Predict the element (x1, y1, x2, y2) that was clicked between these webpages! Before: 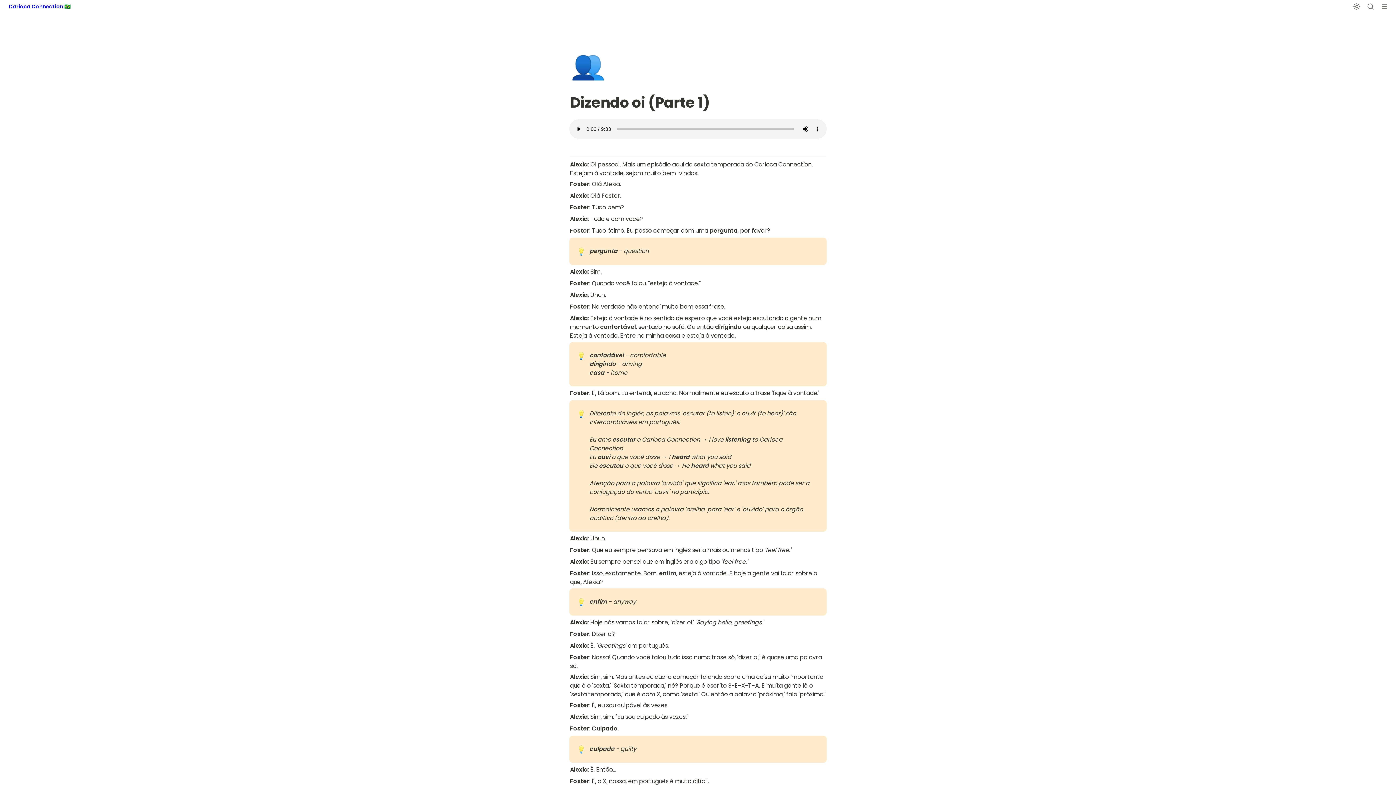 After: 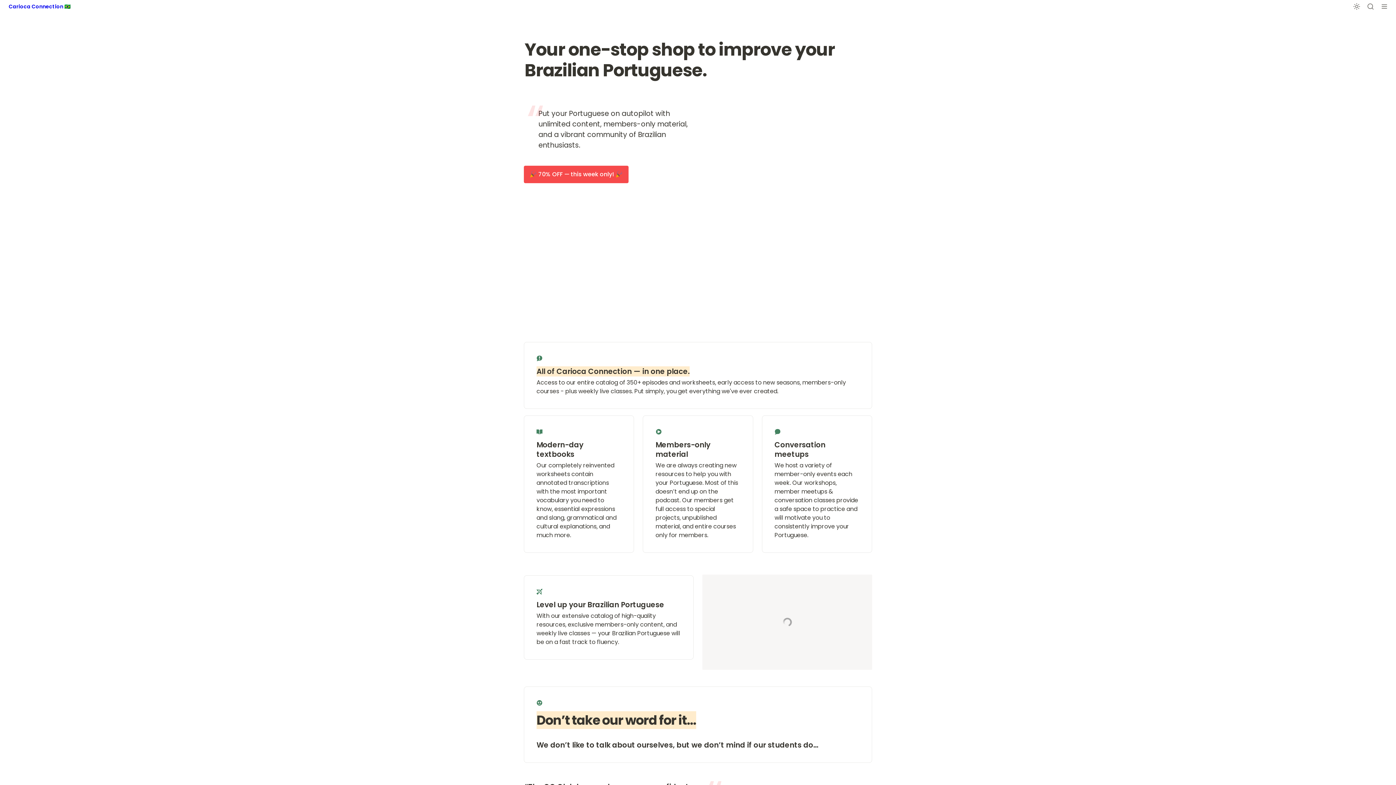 Action: label: Carioca Connection 🇧🇷 bbox: (2, 0, 76, 13)